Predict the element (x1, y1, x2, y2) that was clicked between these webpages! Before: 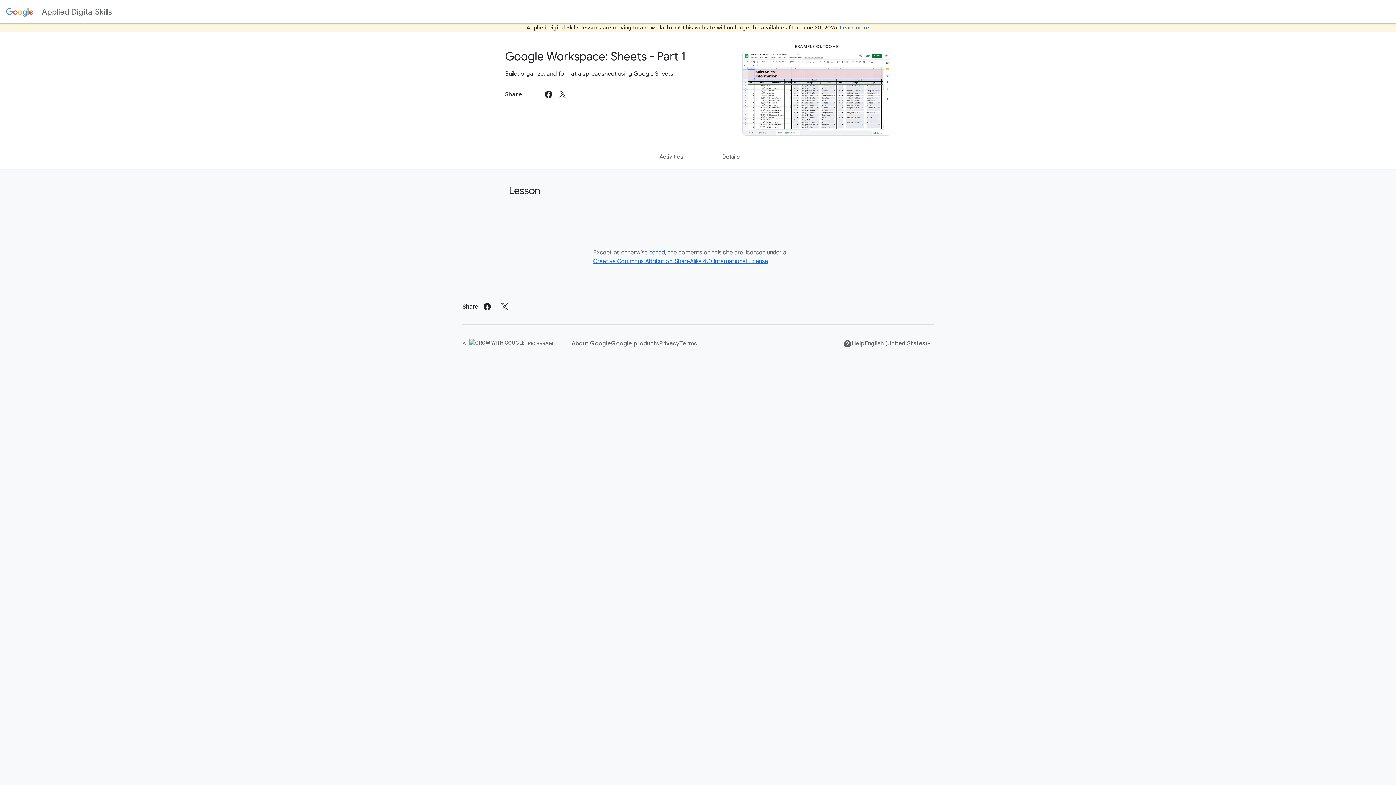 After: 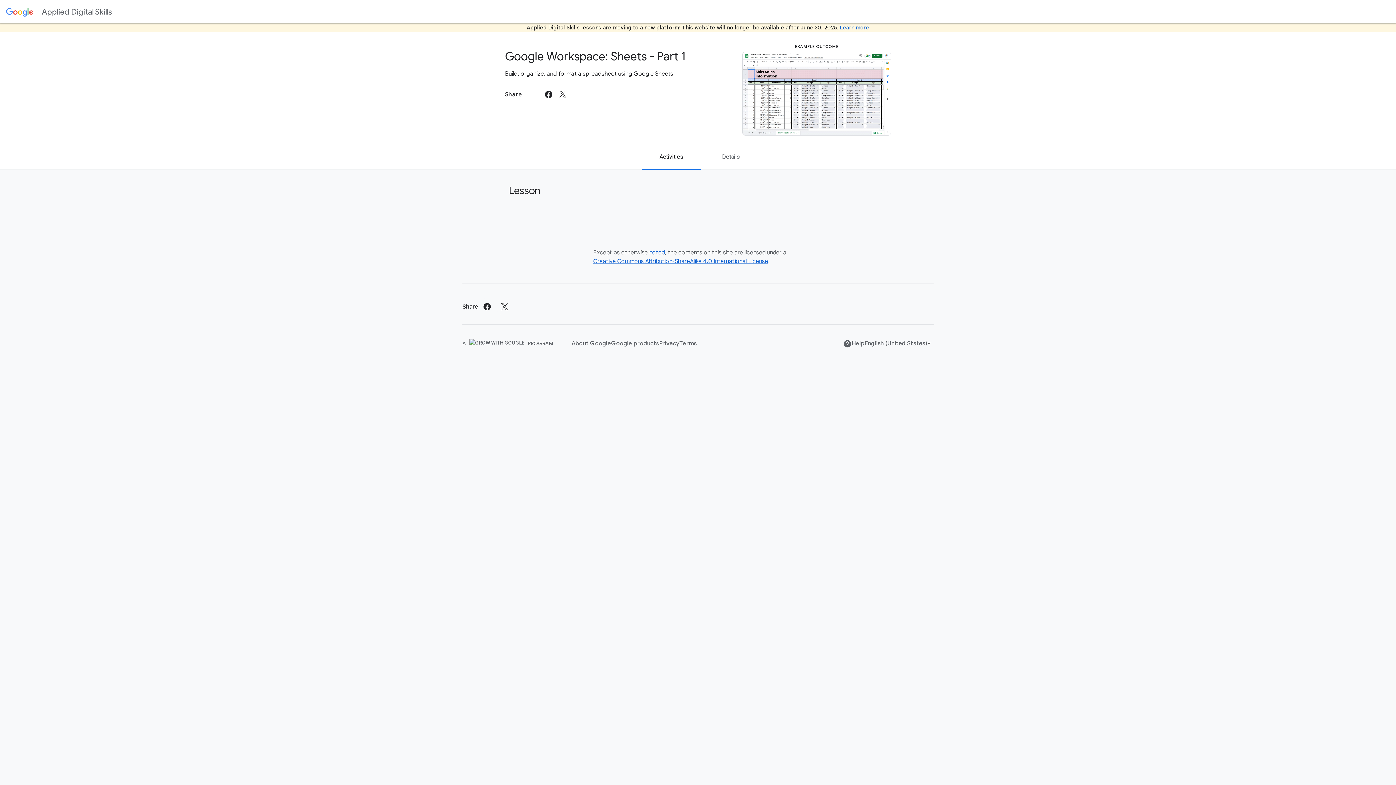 Action: bbox: (642, 147, 701, 169) label: Activities